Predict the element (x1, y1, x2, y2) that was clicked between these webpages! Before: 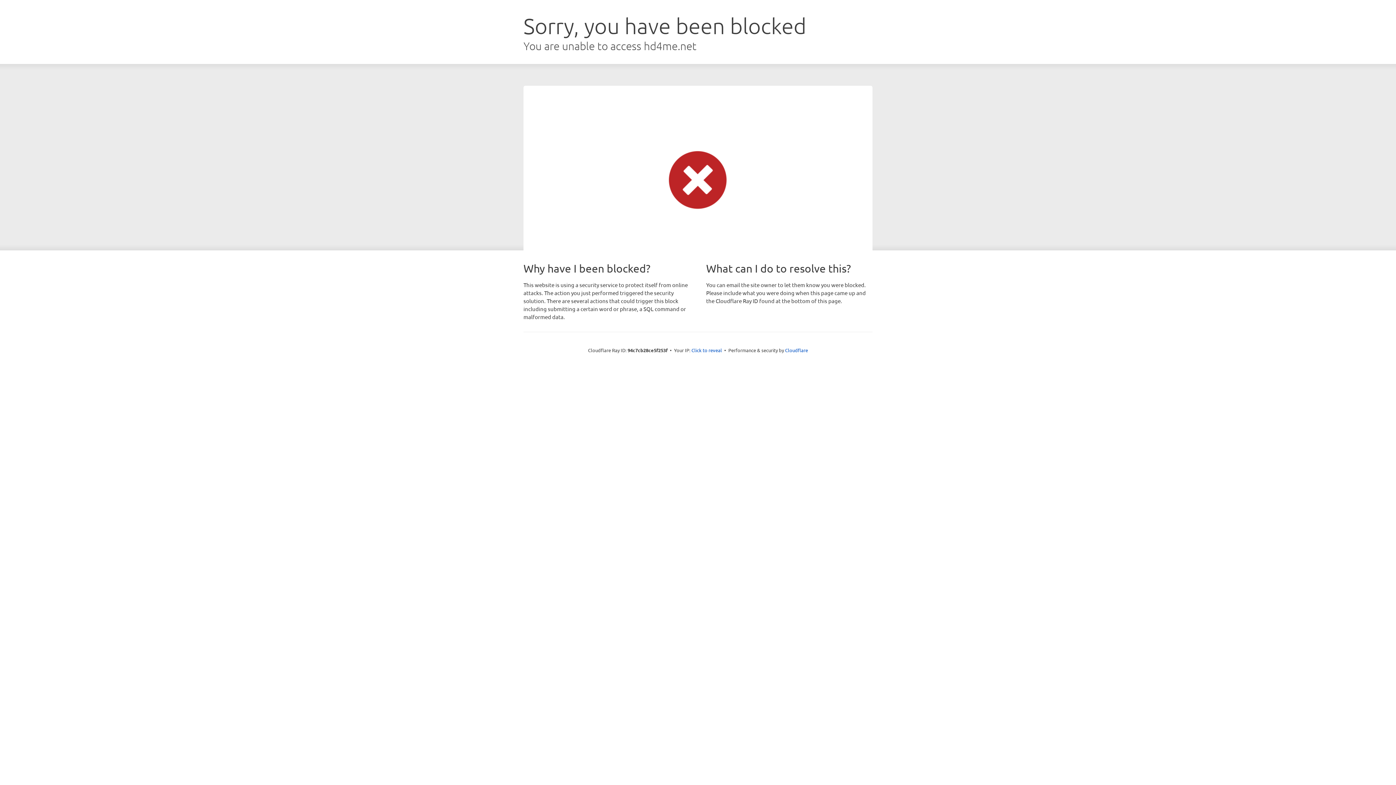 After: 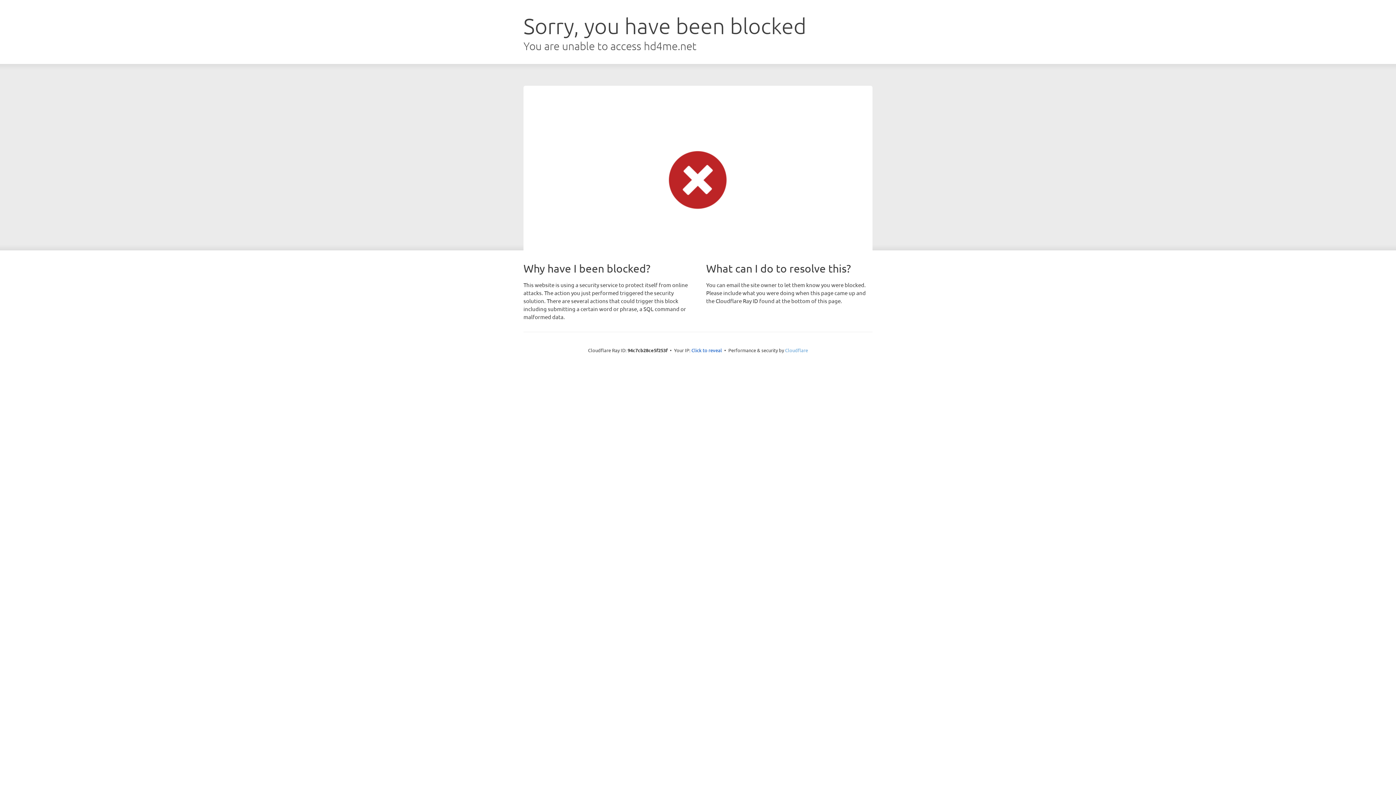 Action: bbox: (785, 347, 808, 353) label: Cloudflare